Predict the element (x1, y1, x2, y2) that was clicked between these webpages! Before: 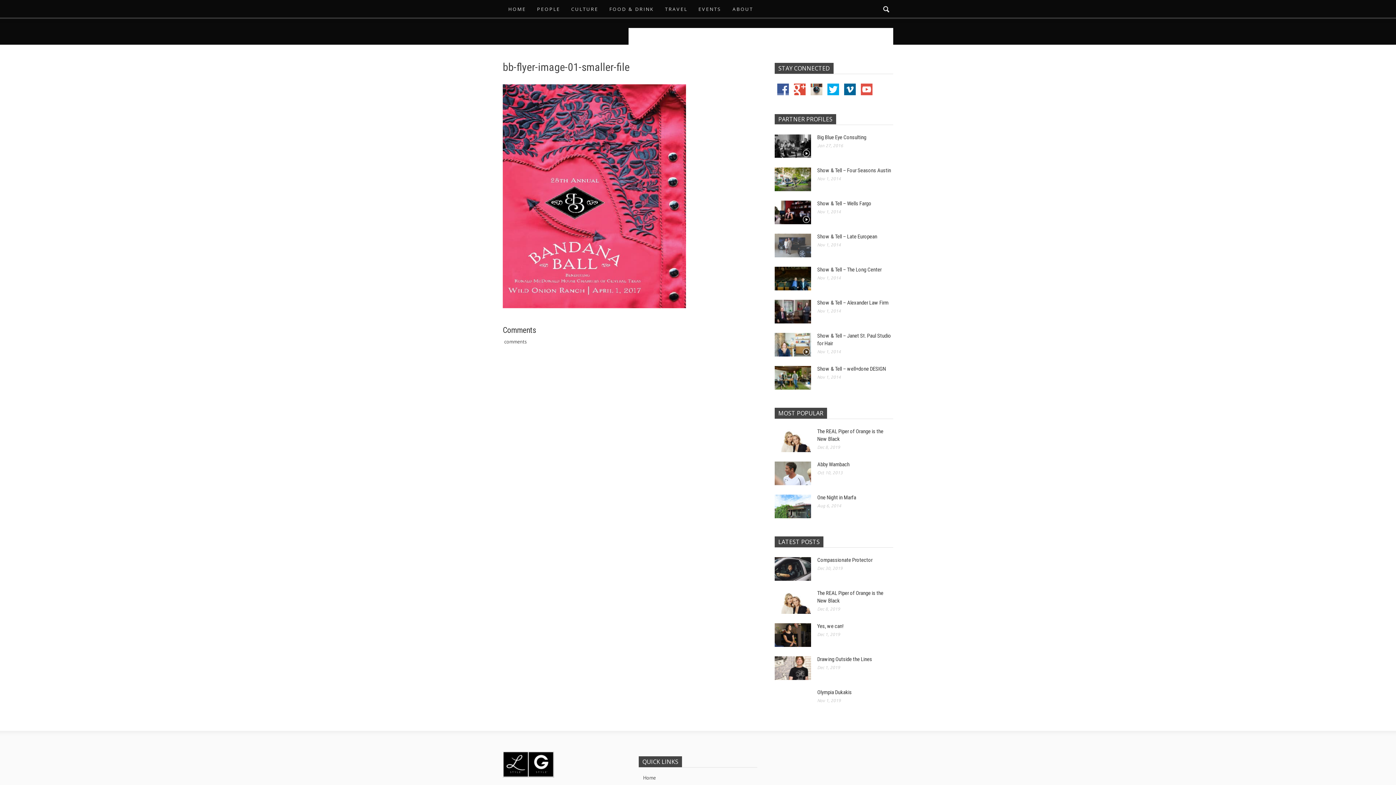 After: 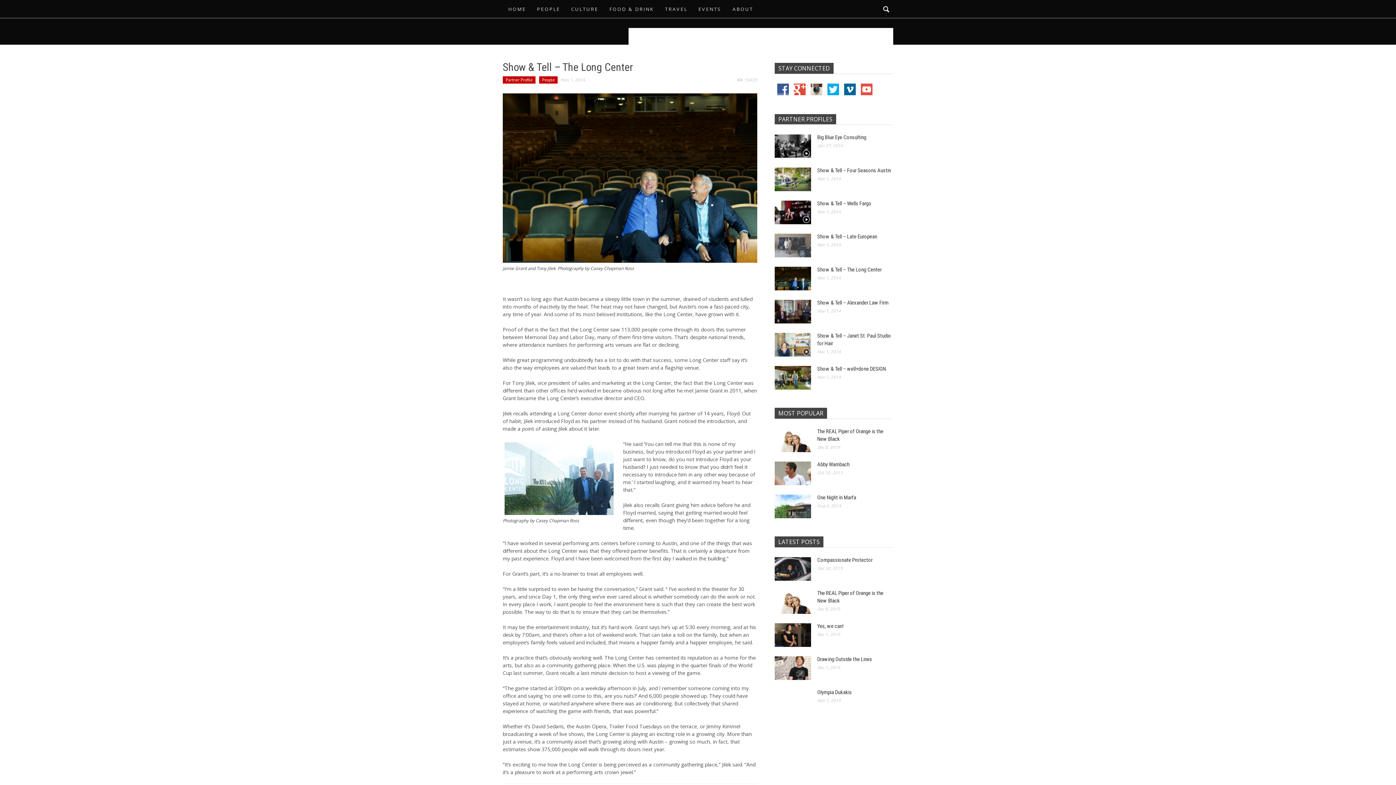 Action: label: Show & Tell – The Long Center bbox: (817, 266, 881, 273)